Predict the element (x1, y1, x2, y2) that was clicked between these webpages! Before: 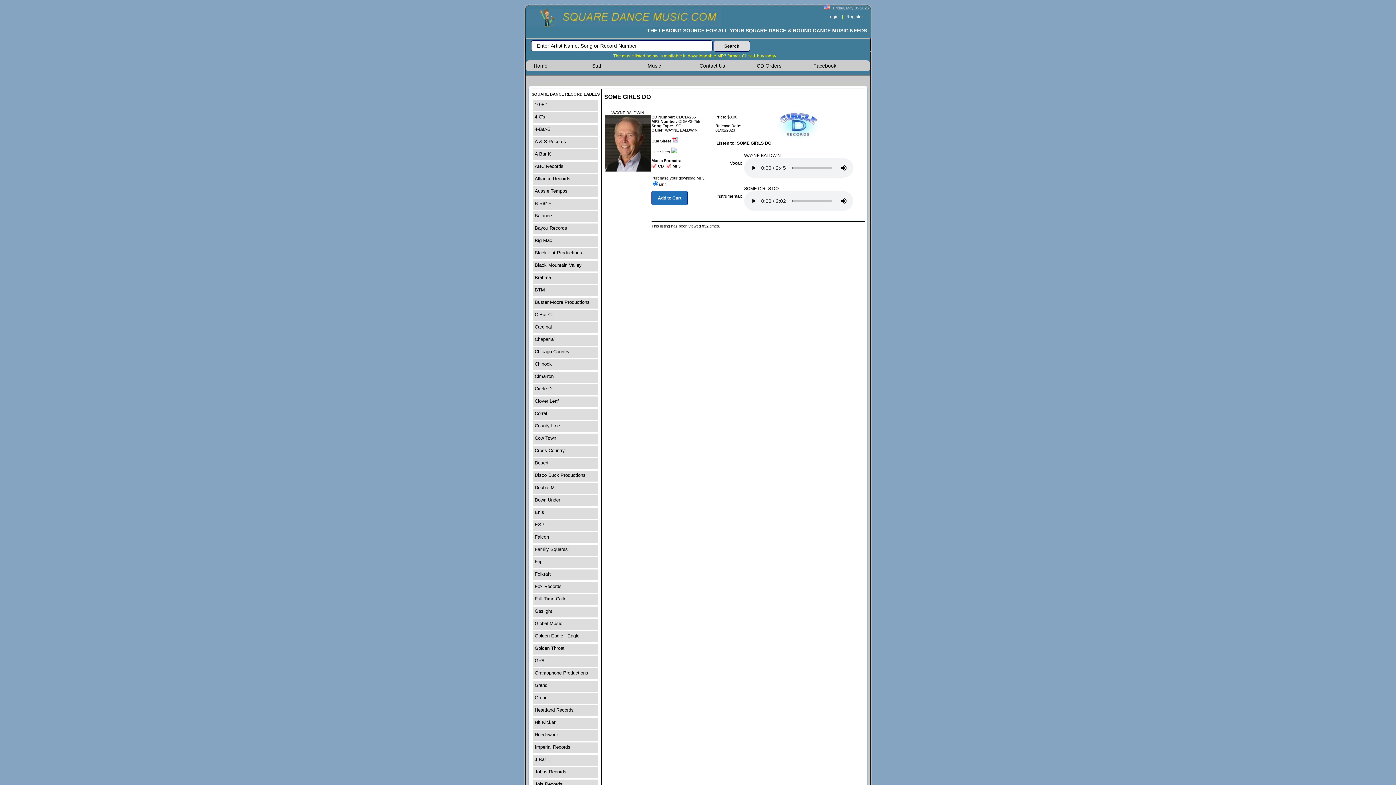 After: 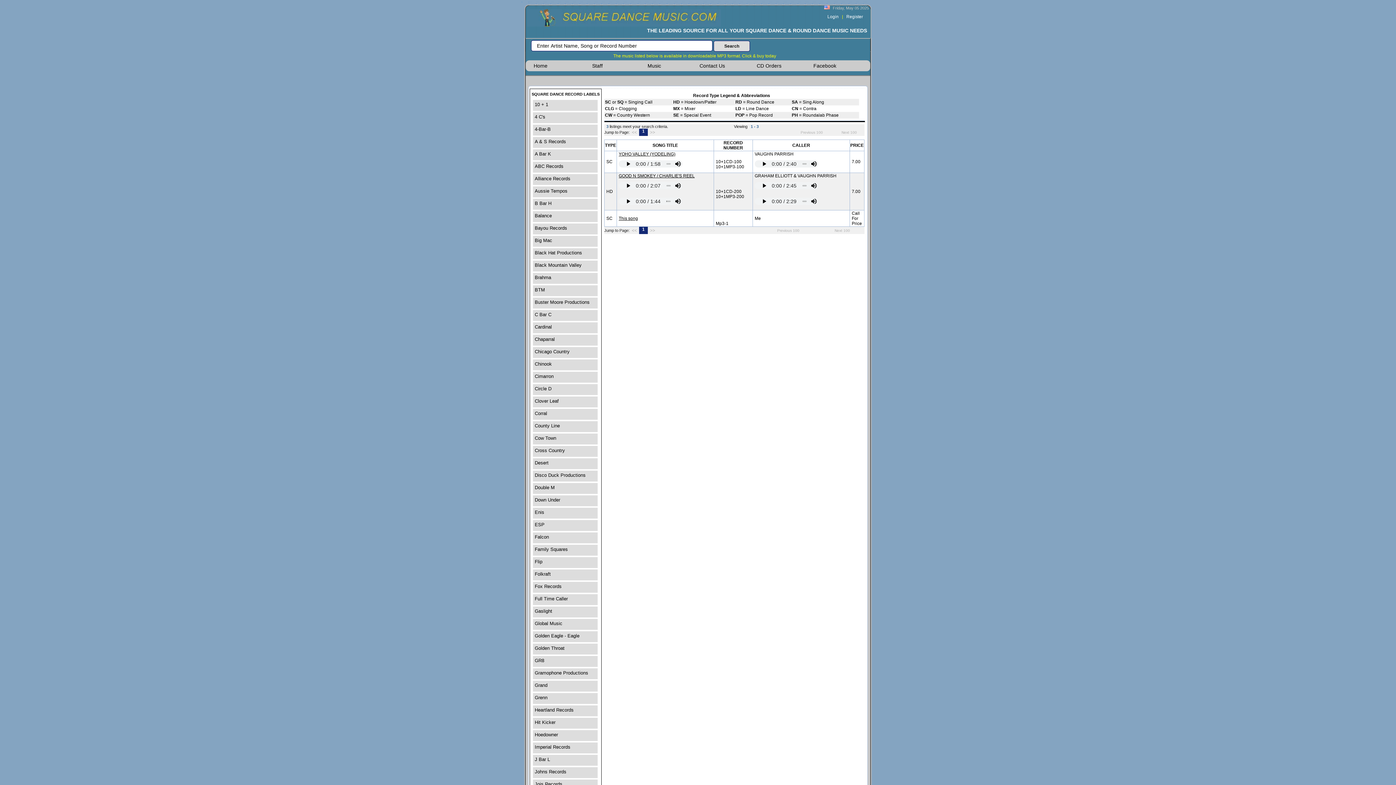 Action: bbox: (533, 100, 597, 112) label: 10 + 1